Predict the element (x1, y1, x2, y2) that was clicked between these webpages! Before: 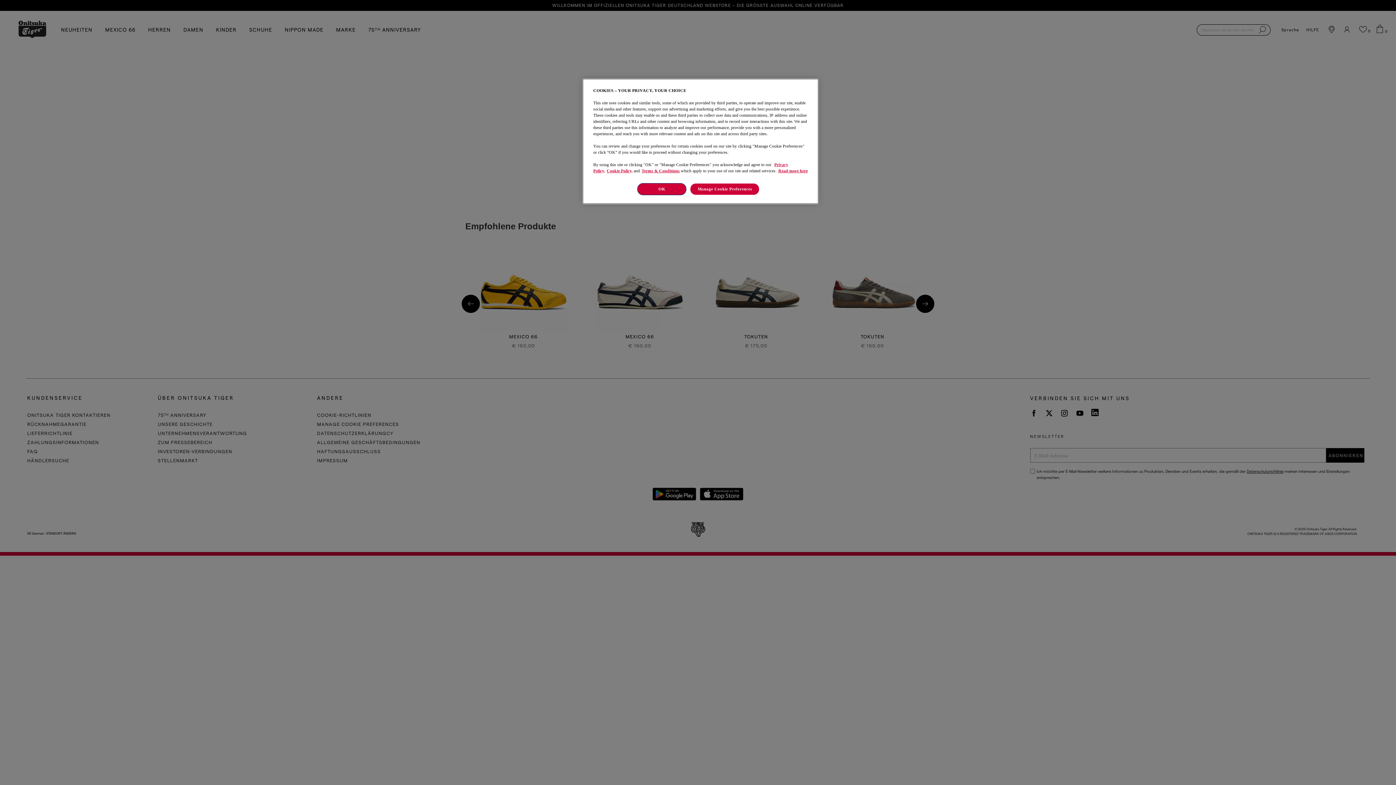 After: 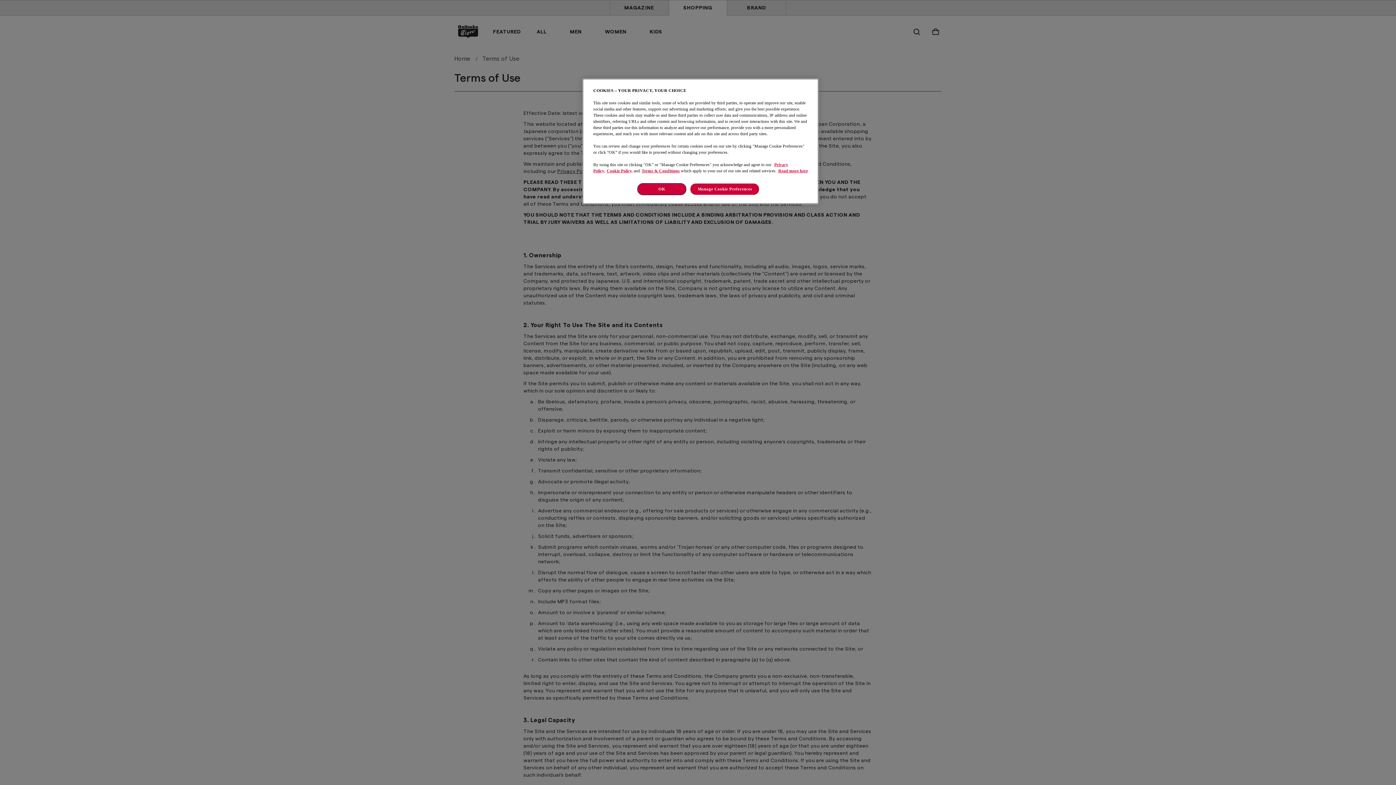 Action: label: Terms & Conditions bbox: (641, 168, 680, 173)